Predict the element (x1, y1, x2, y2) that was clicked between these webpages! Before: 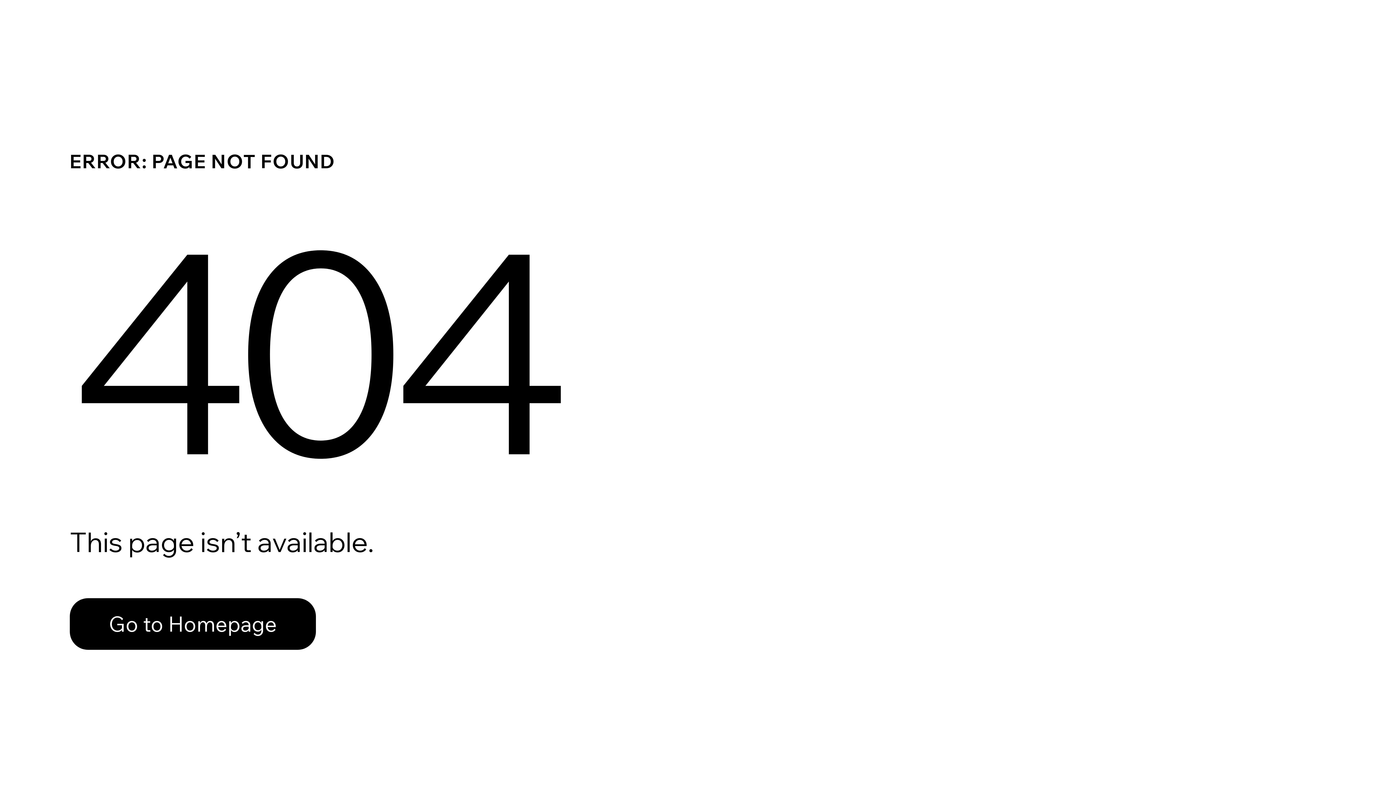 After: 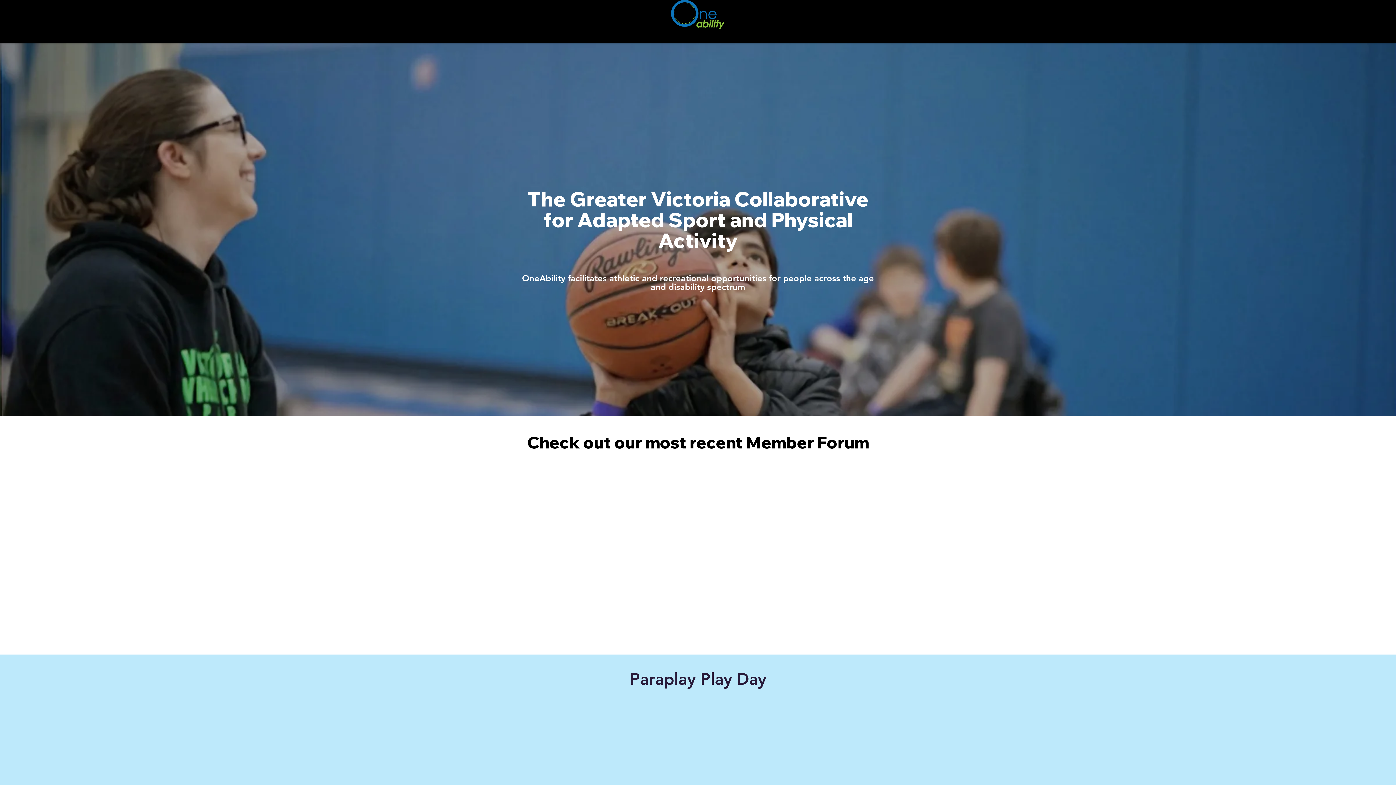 Action: bbox: (69, 598, 316, 650) label: Go to Homepage